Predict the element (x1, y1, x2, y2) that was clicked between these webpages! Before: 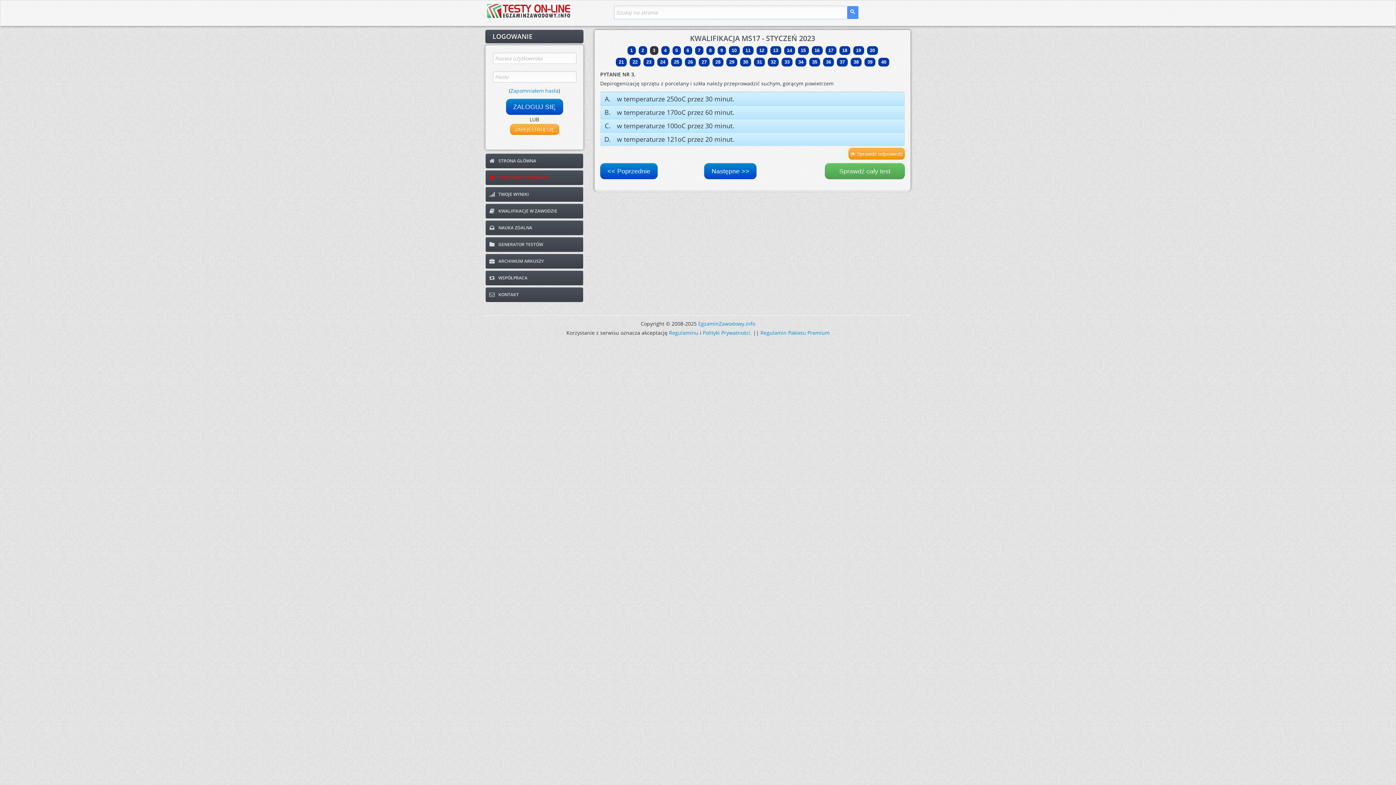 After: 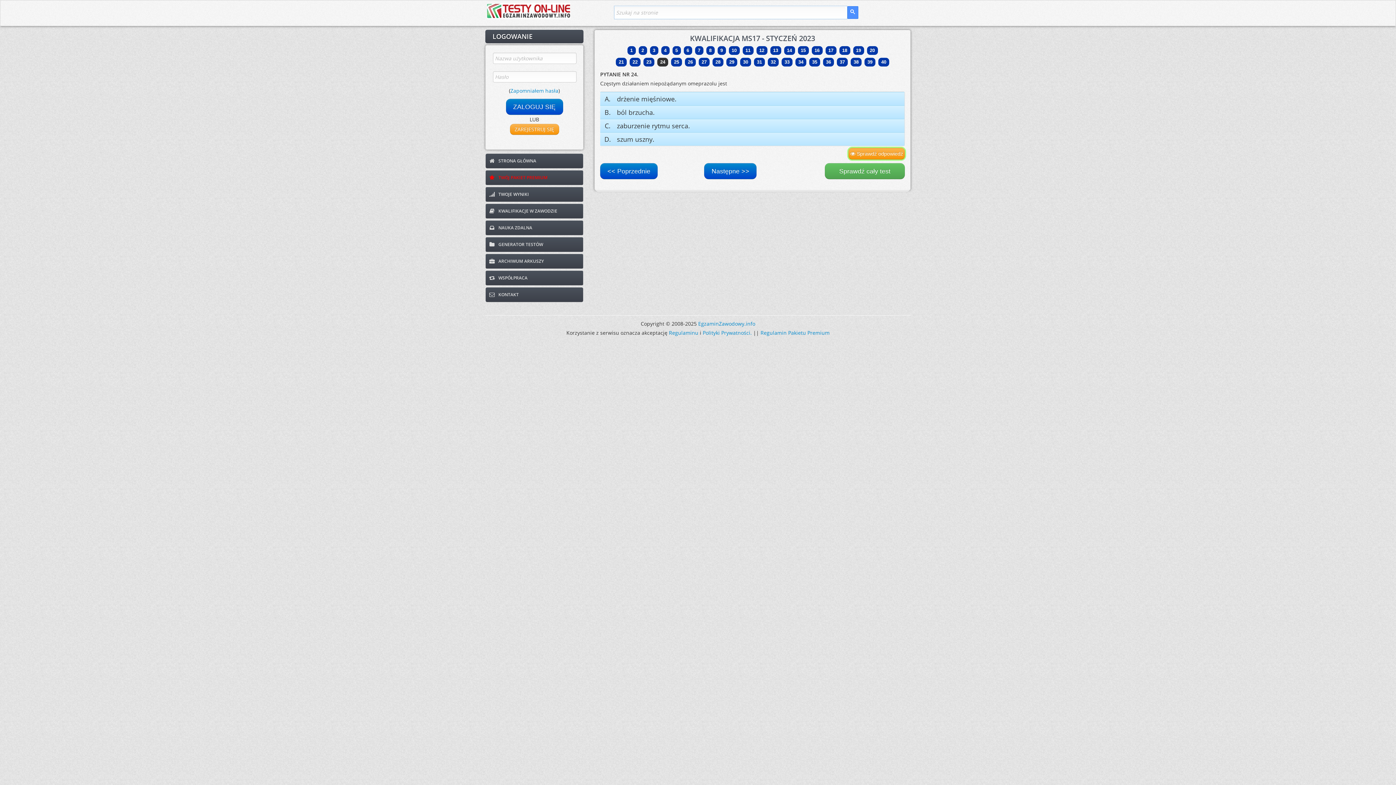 Action: label: 24 bbox: (657, 57, 668, 66)